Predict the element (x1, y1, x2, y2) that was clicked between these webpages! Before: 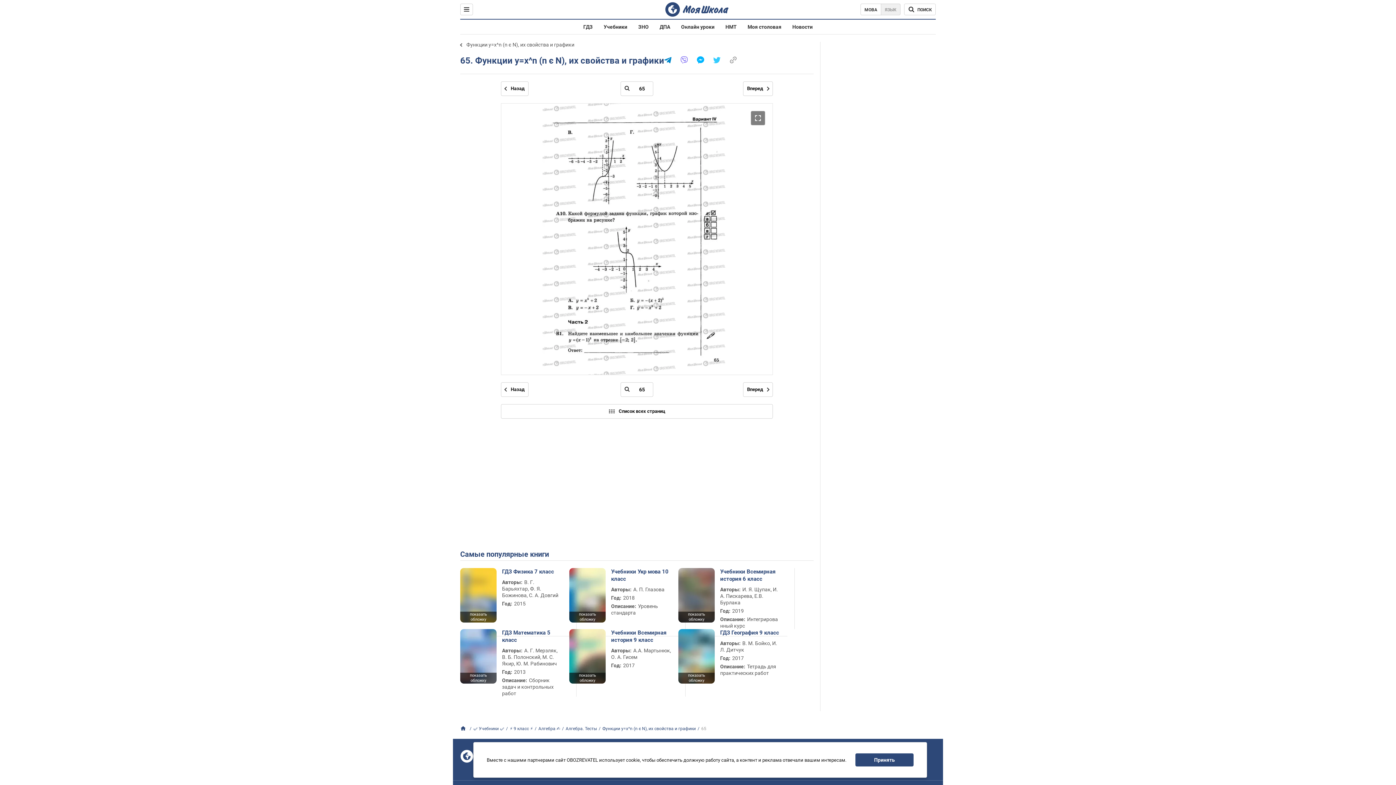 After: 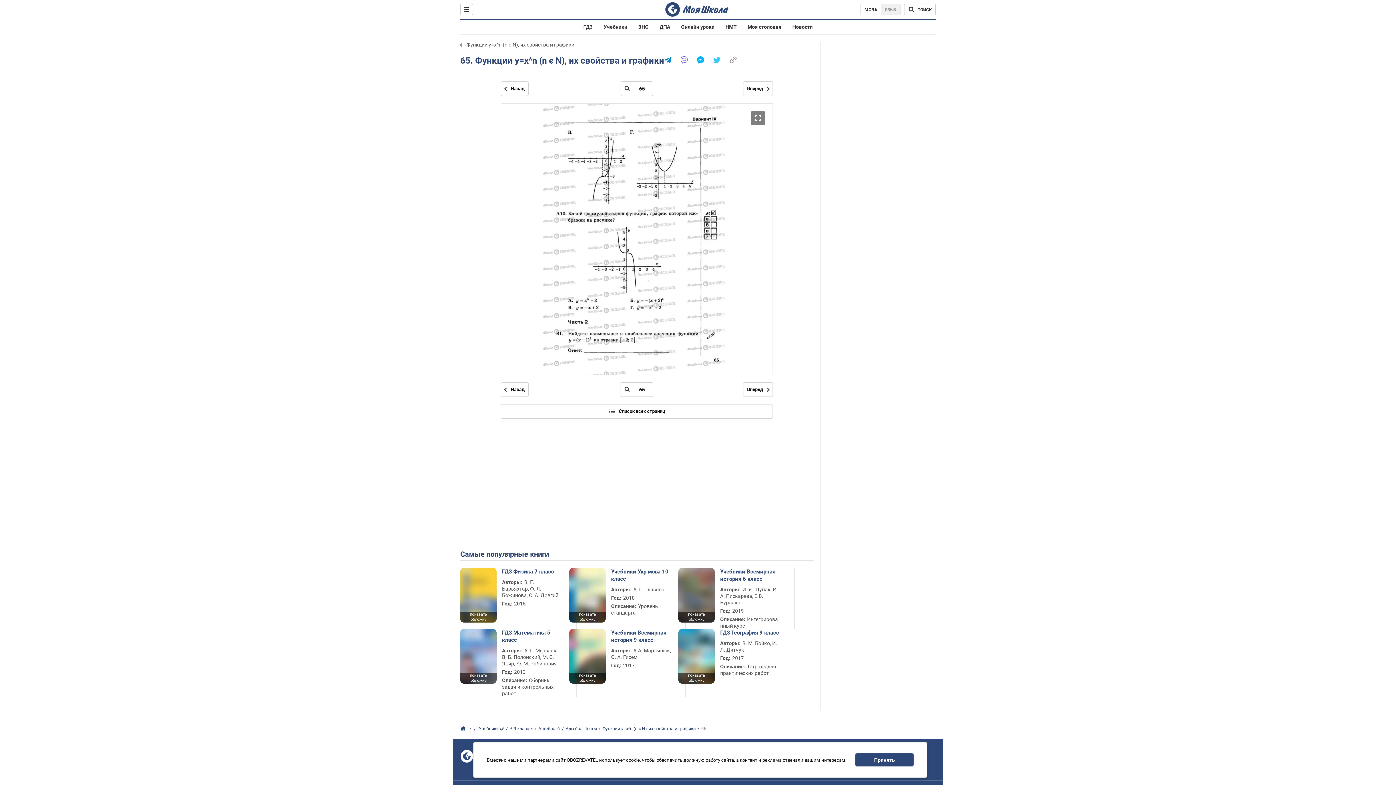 Action: bbox: (680, 58, 688, 65)